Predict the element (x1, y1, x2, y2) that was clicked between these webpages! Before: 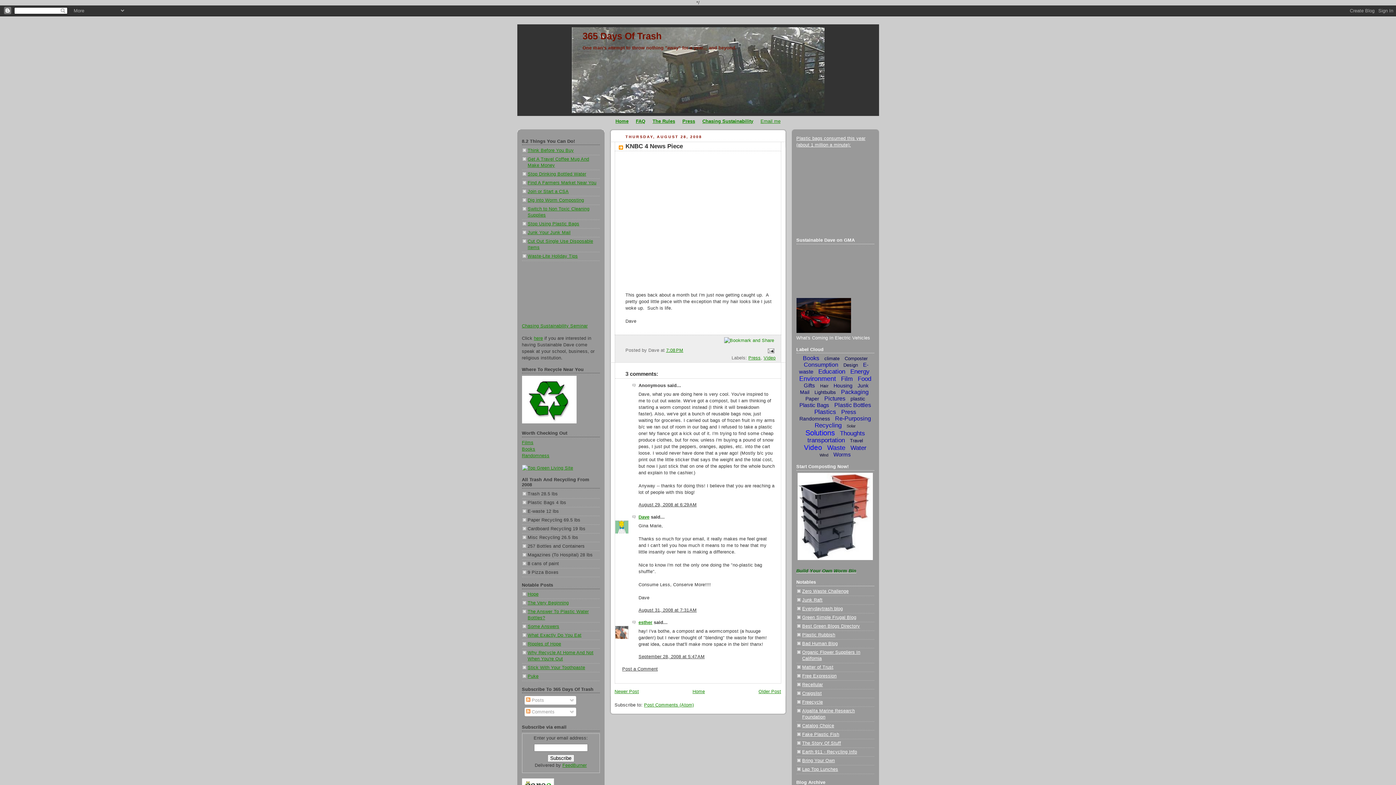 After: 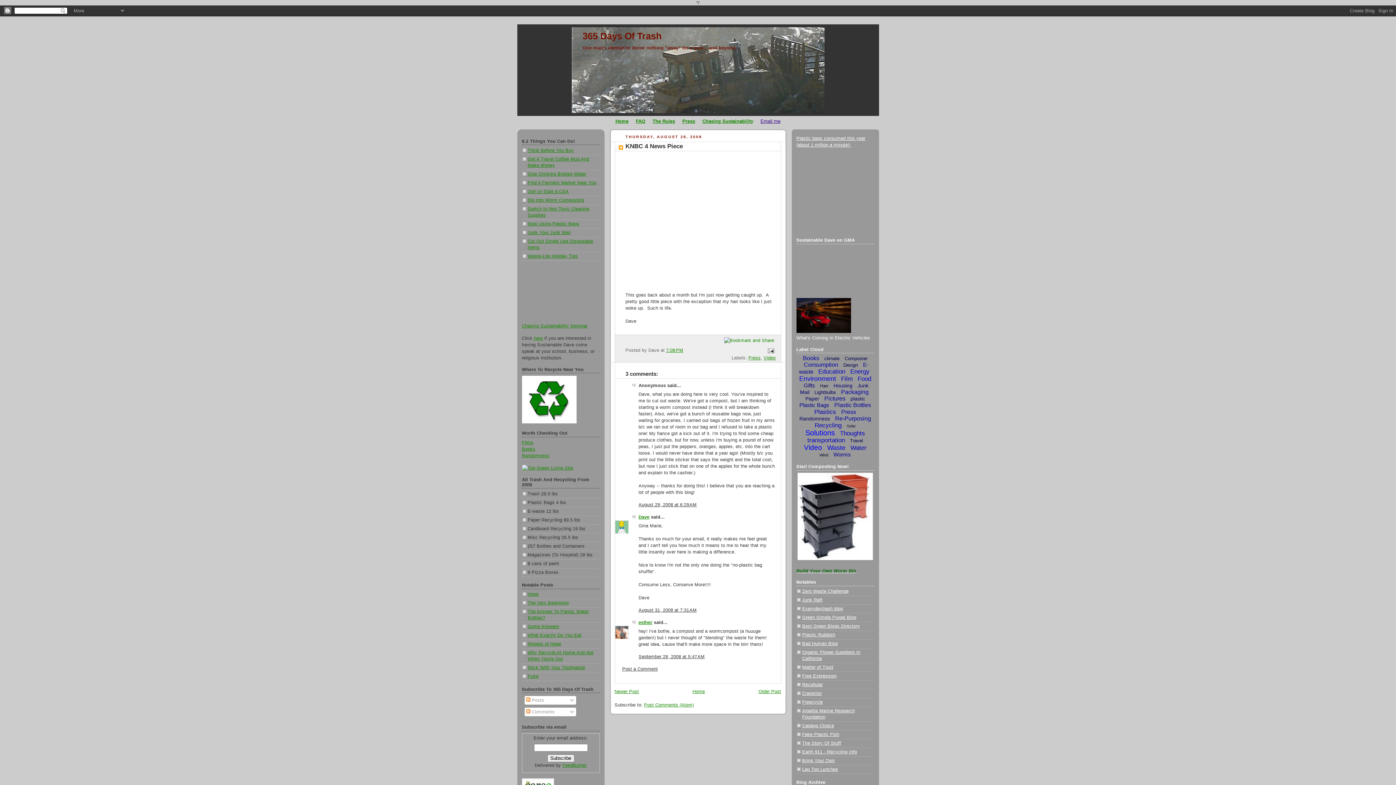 Action: label: Email me bbox: (760, 118, 780, 123)